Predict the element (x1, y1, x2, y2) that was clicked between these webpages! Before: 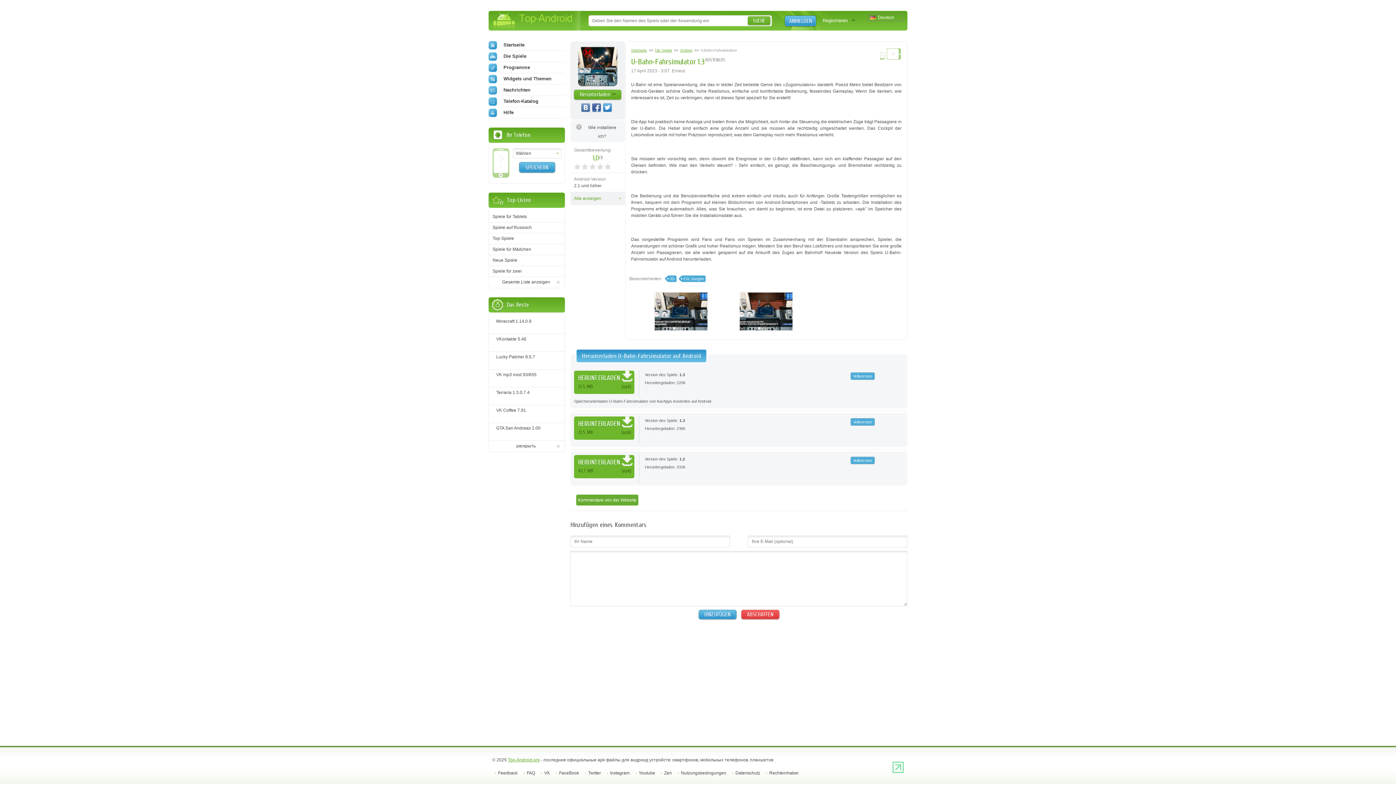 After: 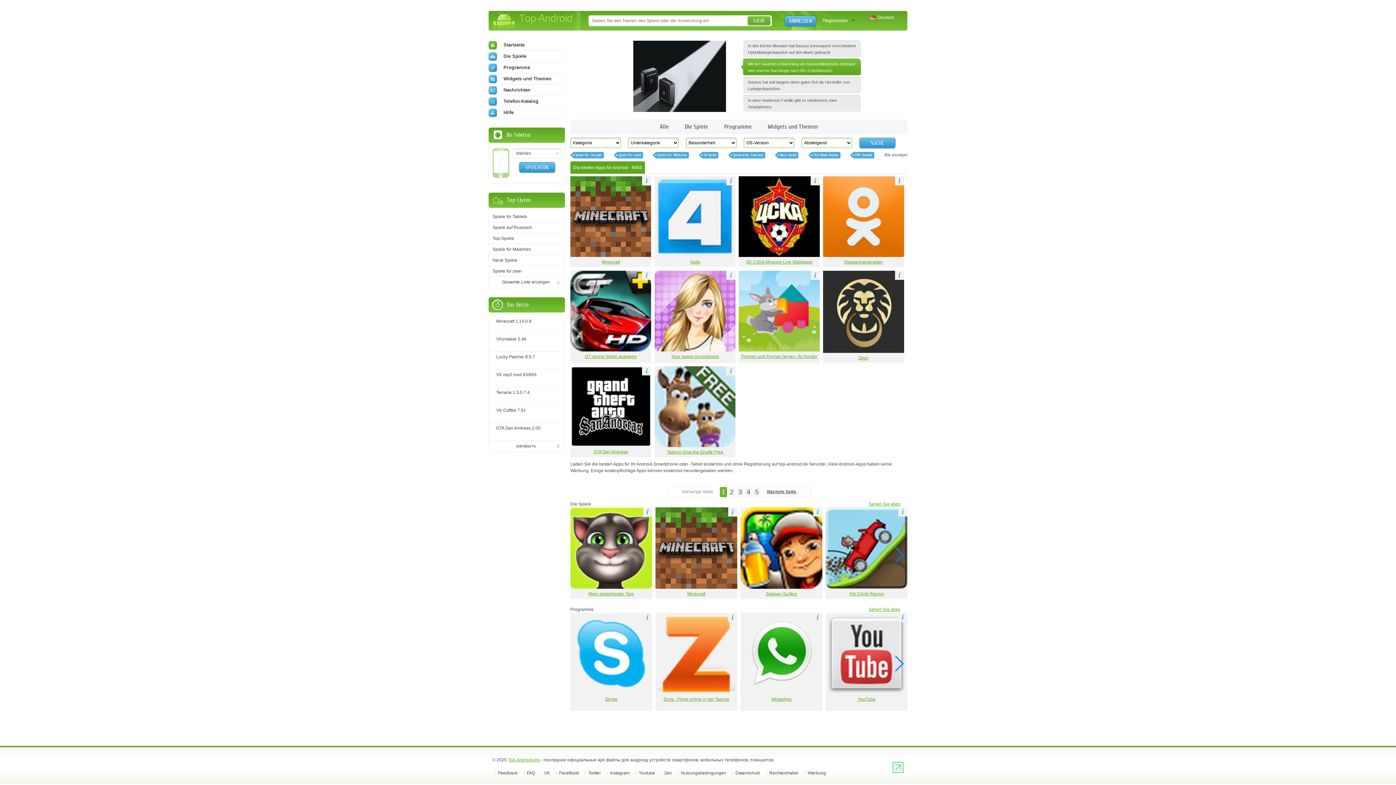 Action: label: Top-Android bbox: (493, 12, 573, 30)